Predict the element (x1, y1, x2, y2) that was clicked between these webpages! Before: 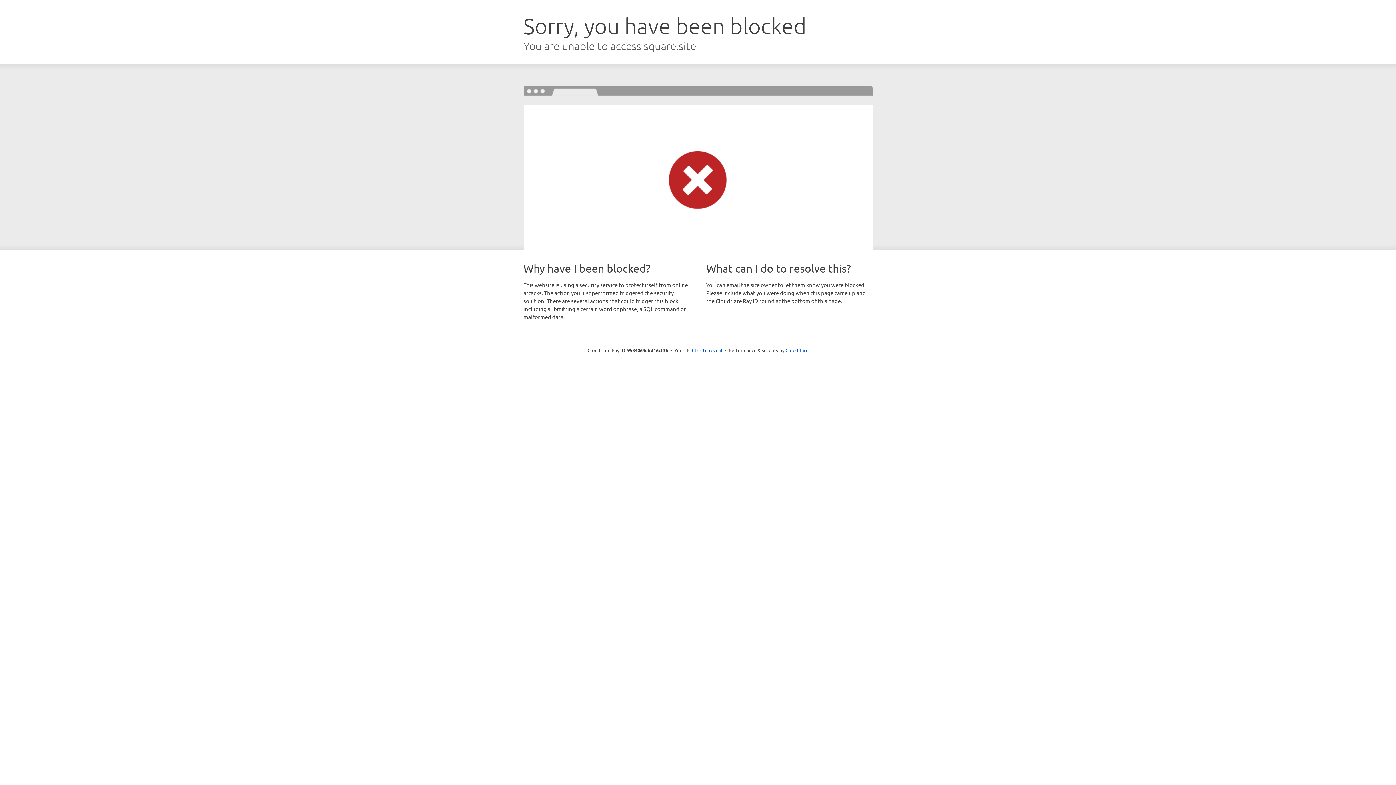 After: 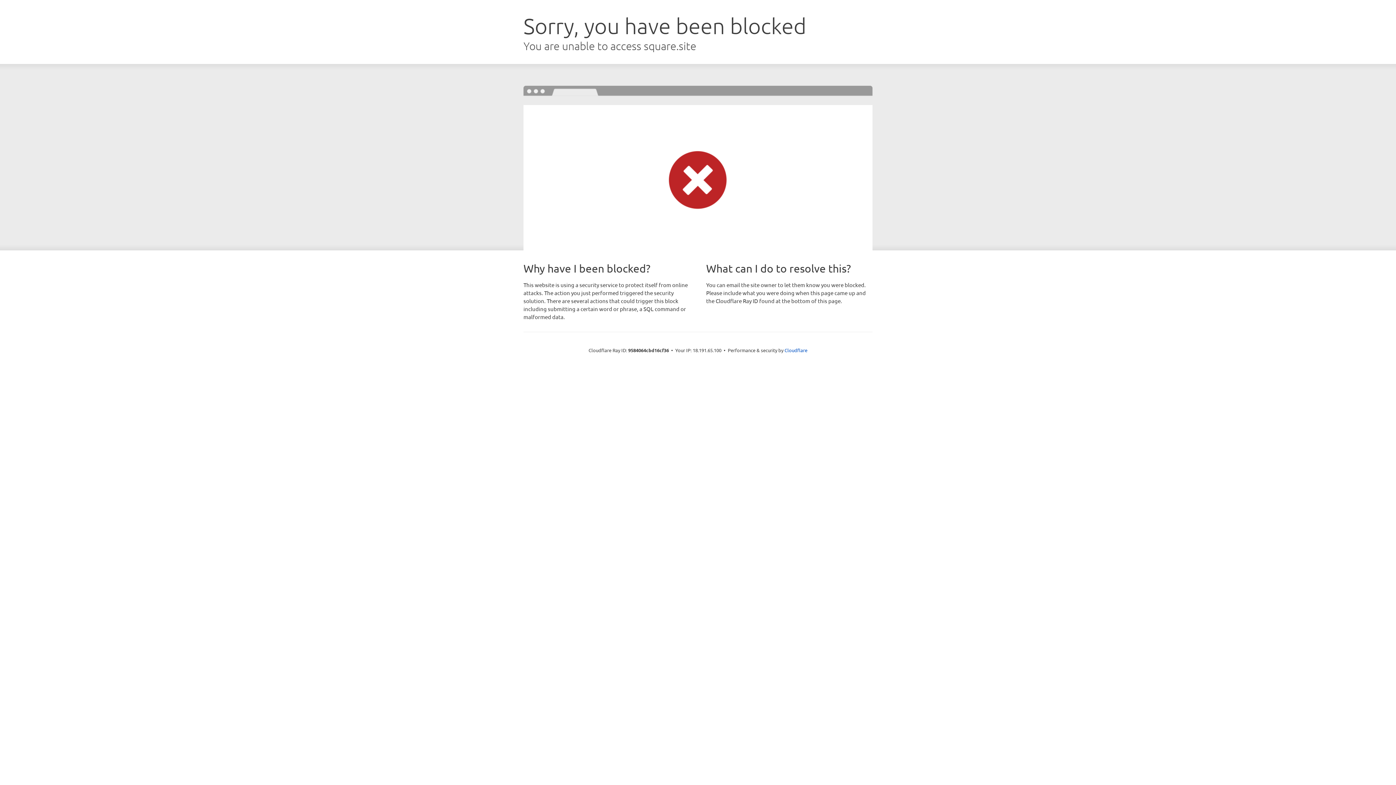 Action: label: Click to reveal bbox: (692, 346, 722, 353)